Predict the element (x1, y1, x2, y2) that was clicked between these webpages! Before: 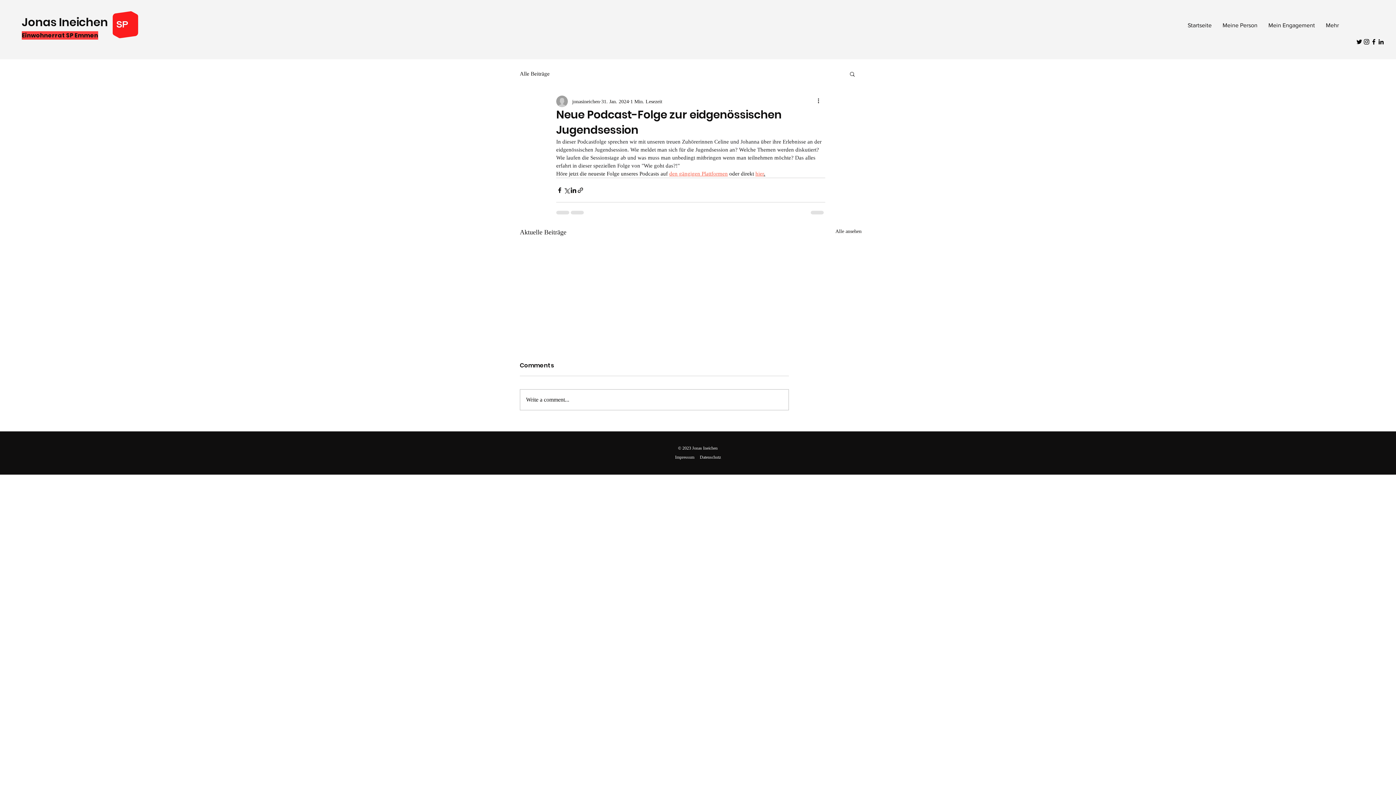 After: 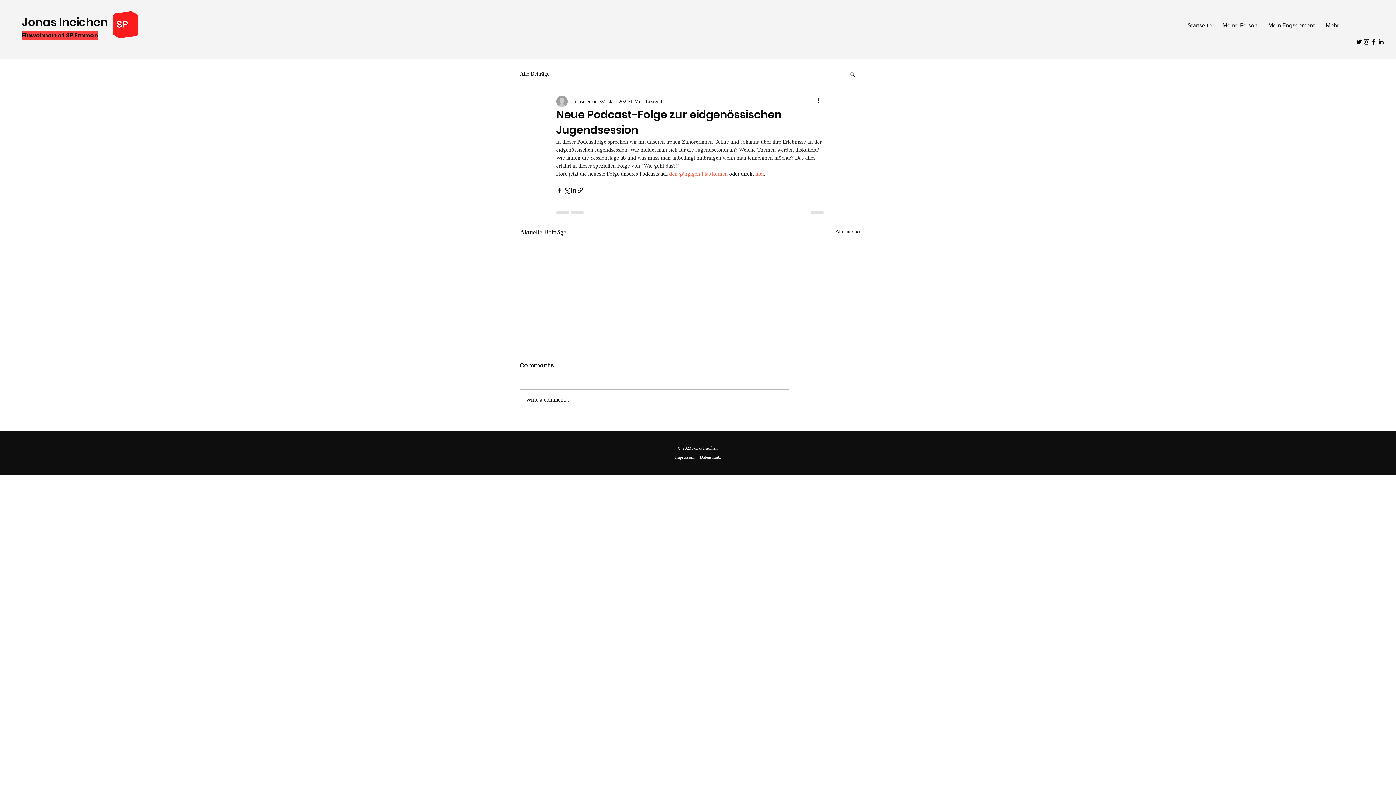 Action: bbox: (1356, 38, 1363, 45) label: Twitter